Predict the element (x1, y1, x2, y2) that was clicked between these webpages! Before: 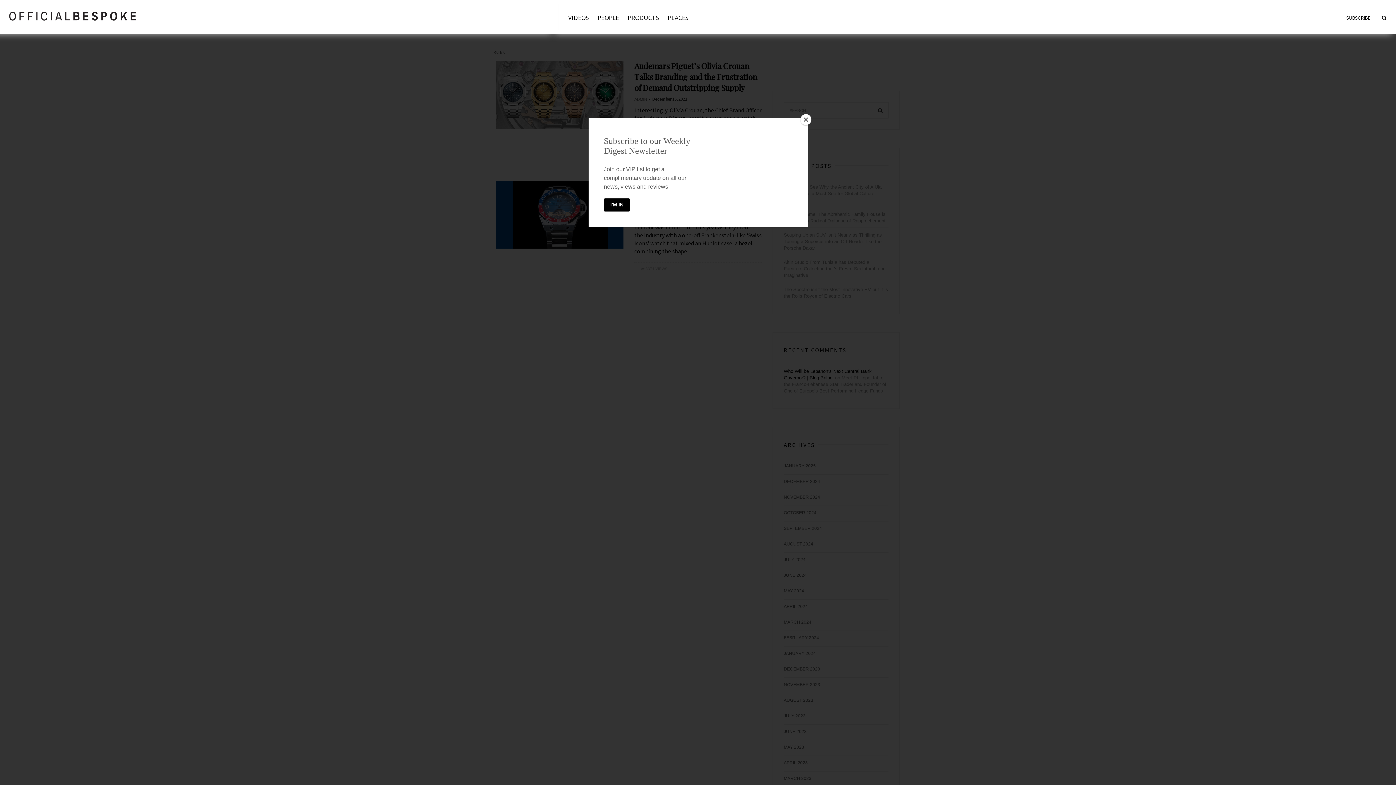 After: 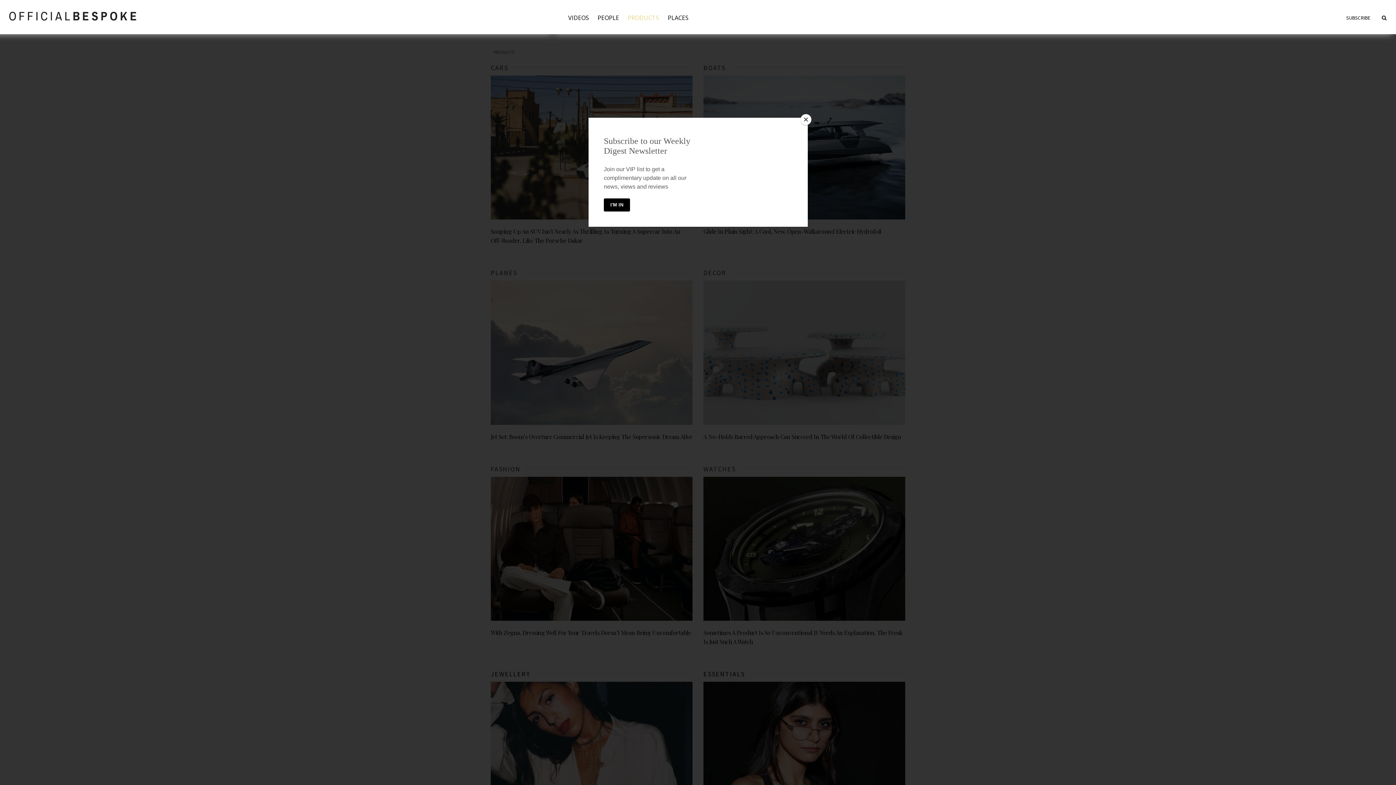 Action: bbox: (623, 5, 663, 30) label: PRODUCTS